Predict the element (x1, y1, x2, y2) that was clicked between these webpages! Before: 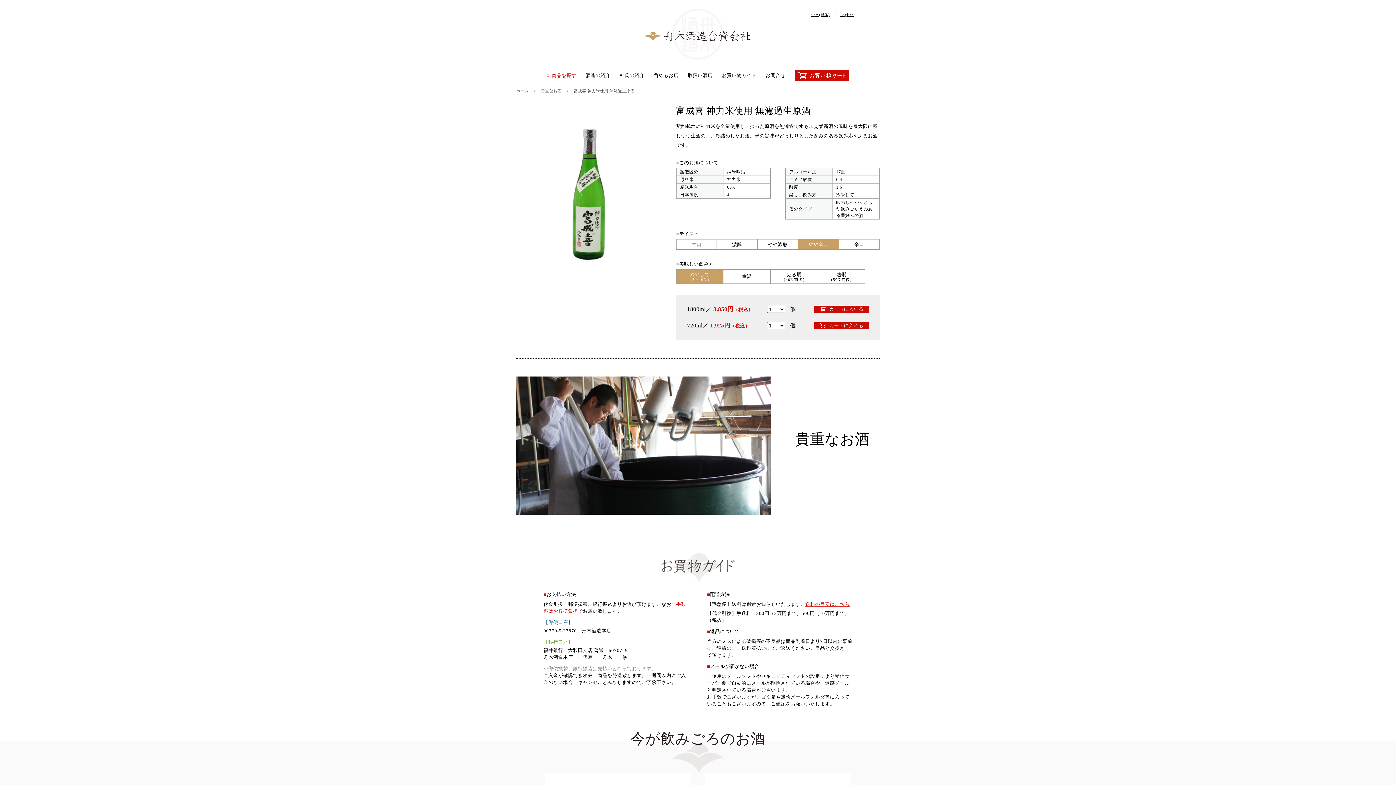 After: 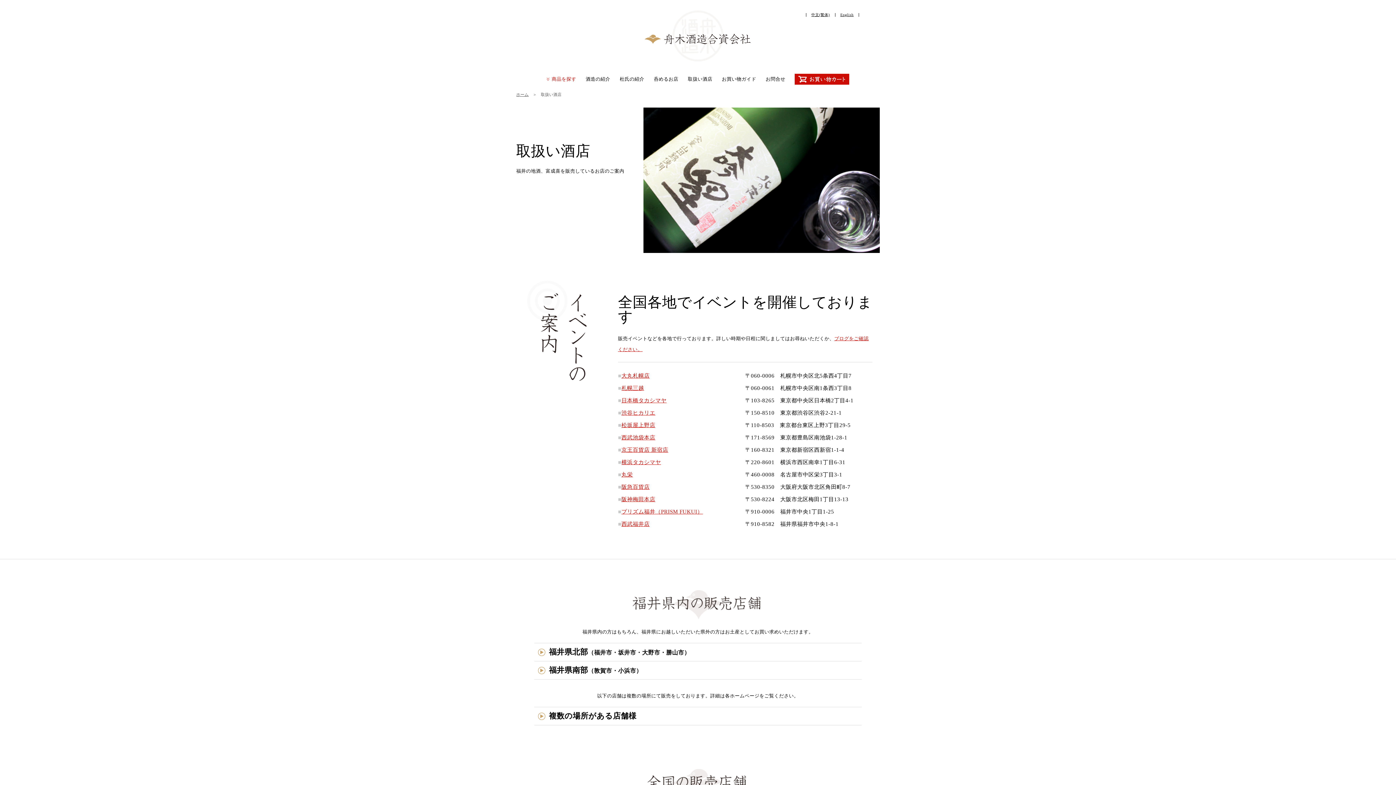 Action: bbox: (688, 72, 712, 78) label: 取扱い酒店